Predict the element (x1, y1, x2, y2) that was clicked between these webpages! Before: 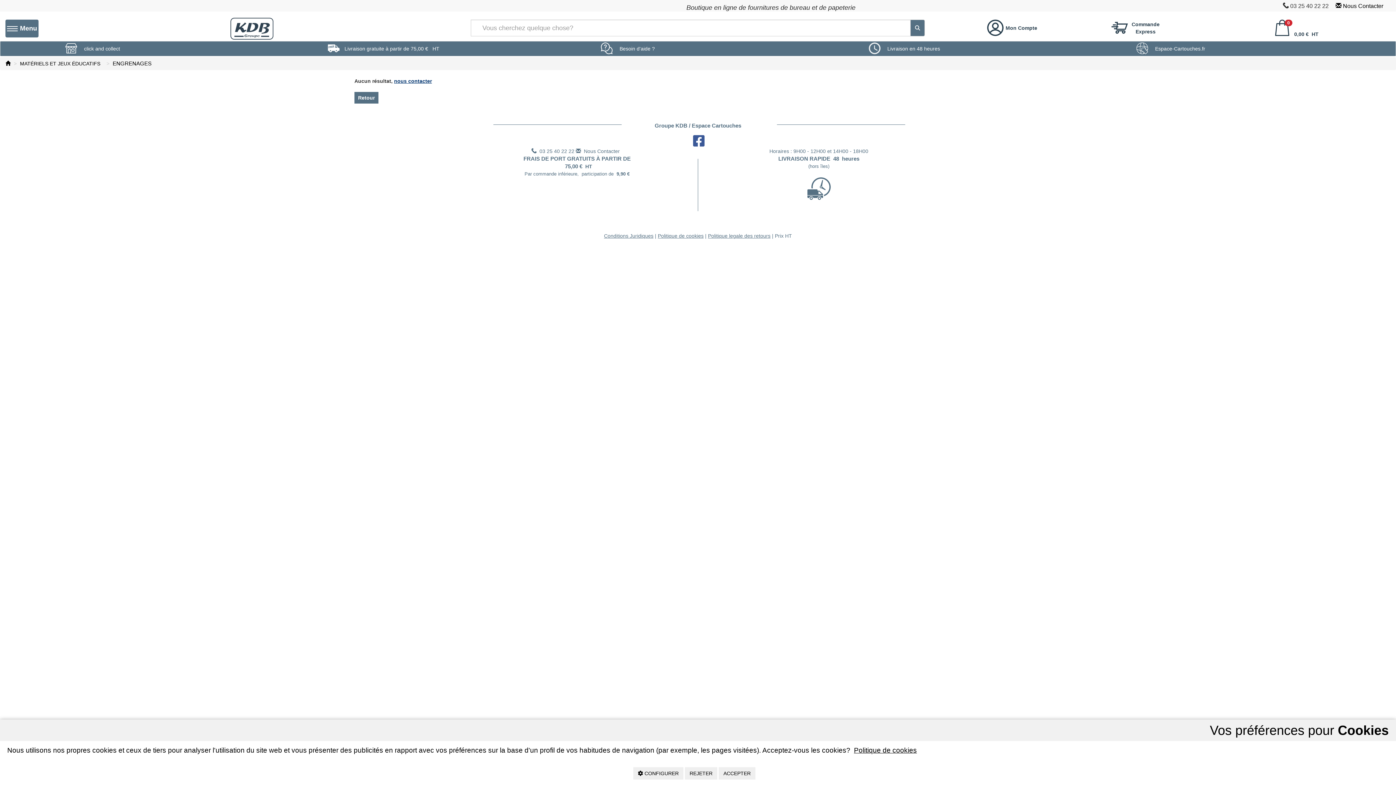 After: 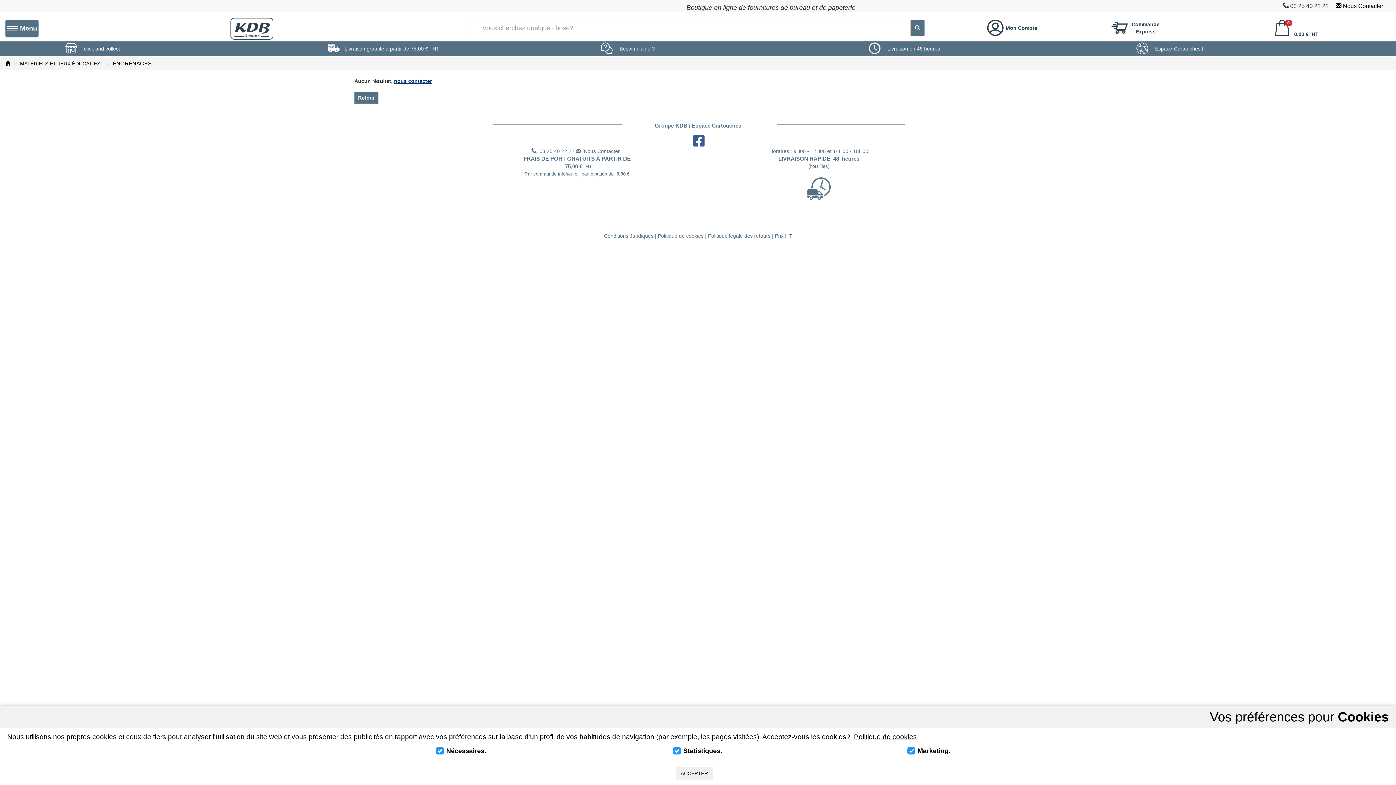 Action: bbox: (633, 767, 683, 780) label:  CONFIGURER